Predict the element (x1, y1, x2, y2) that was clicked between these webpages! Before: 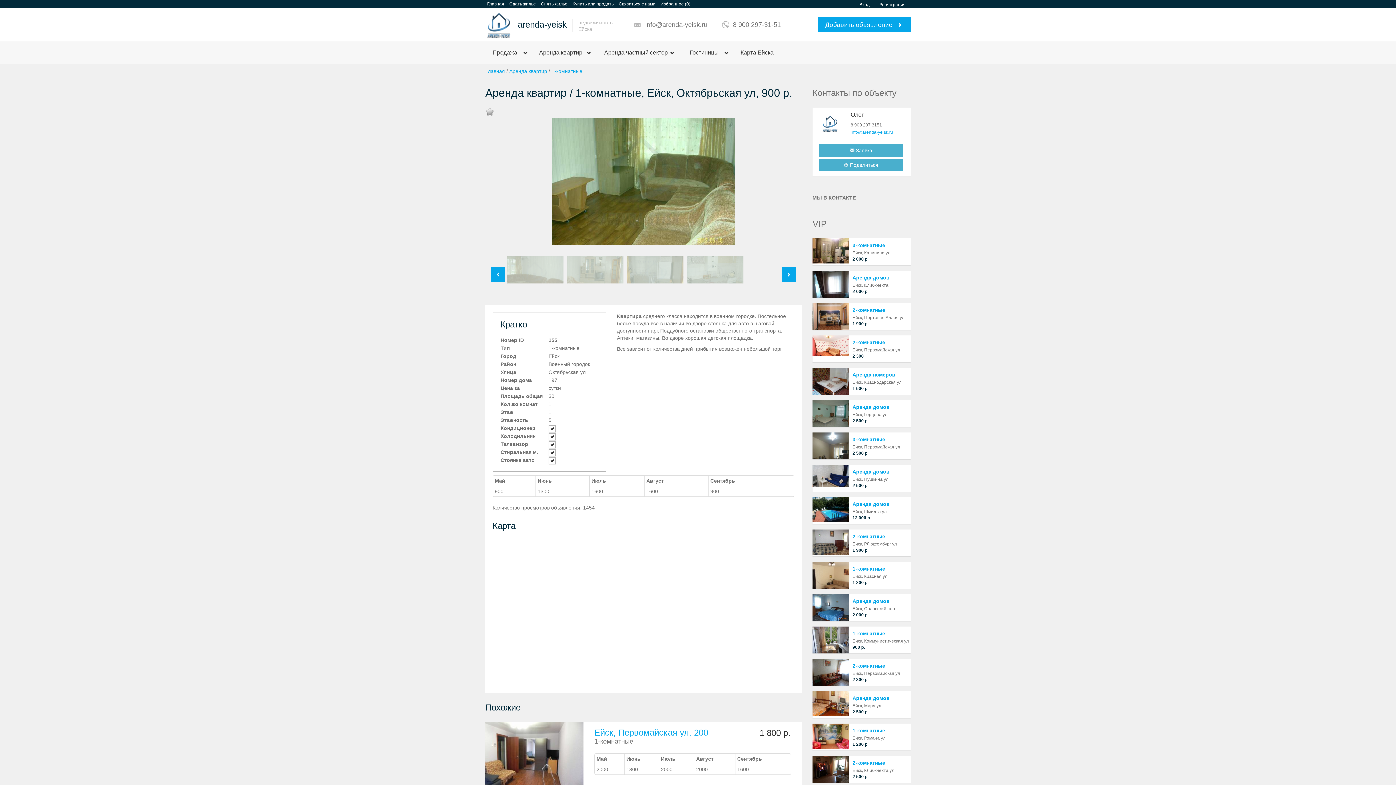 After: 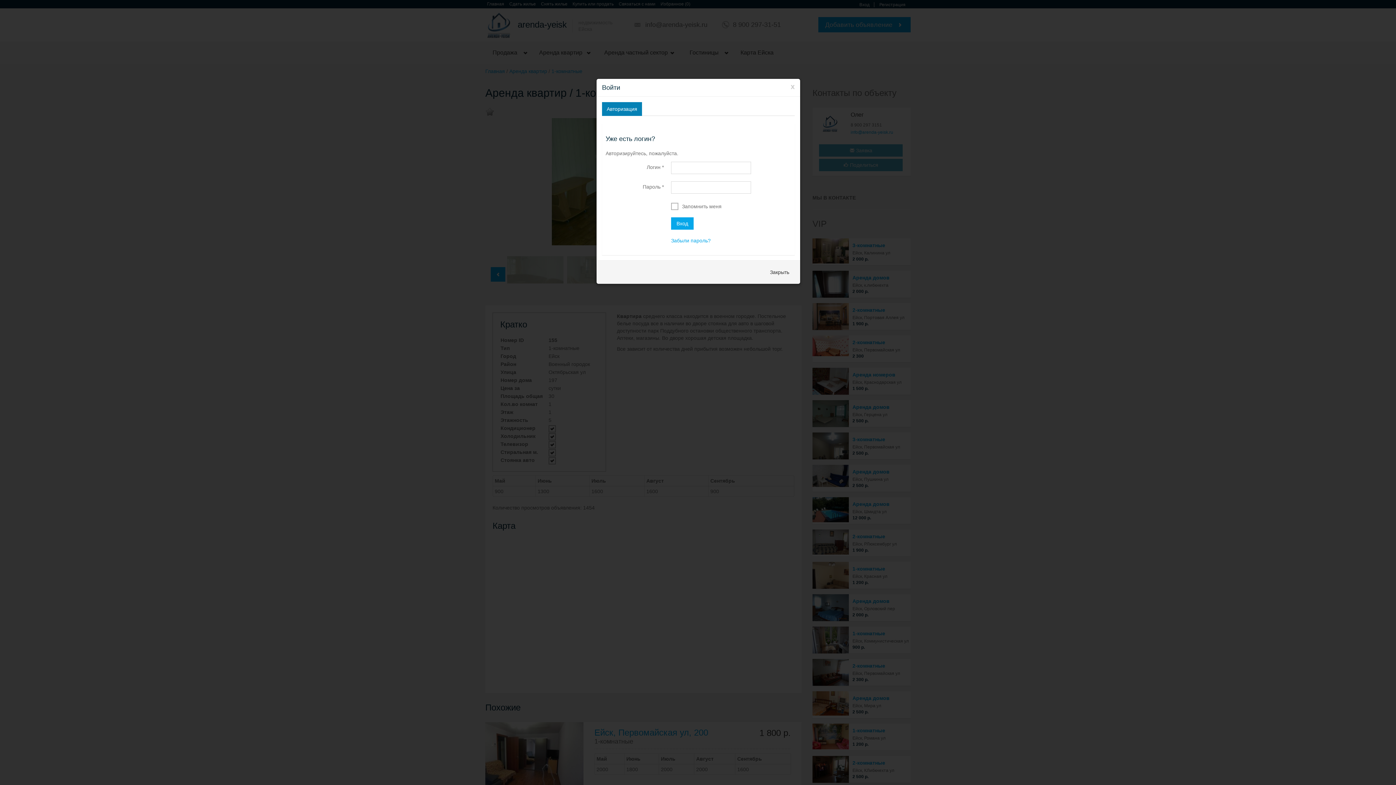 Action: bbox: (855, 2, 874, 7) label: Вход